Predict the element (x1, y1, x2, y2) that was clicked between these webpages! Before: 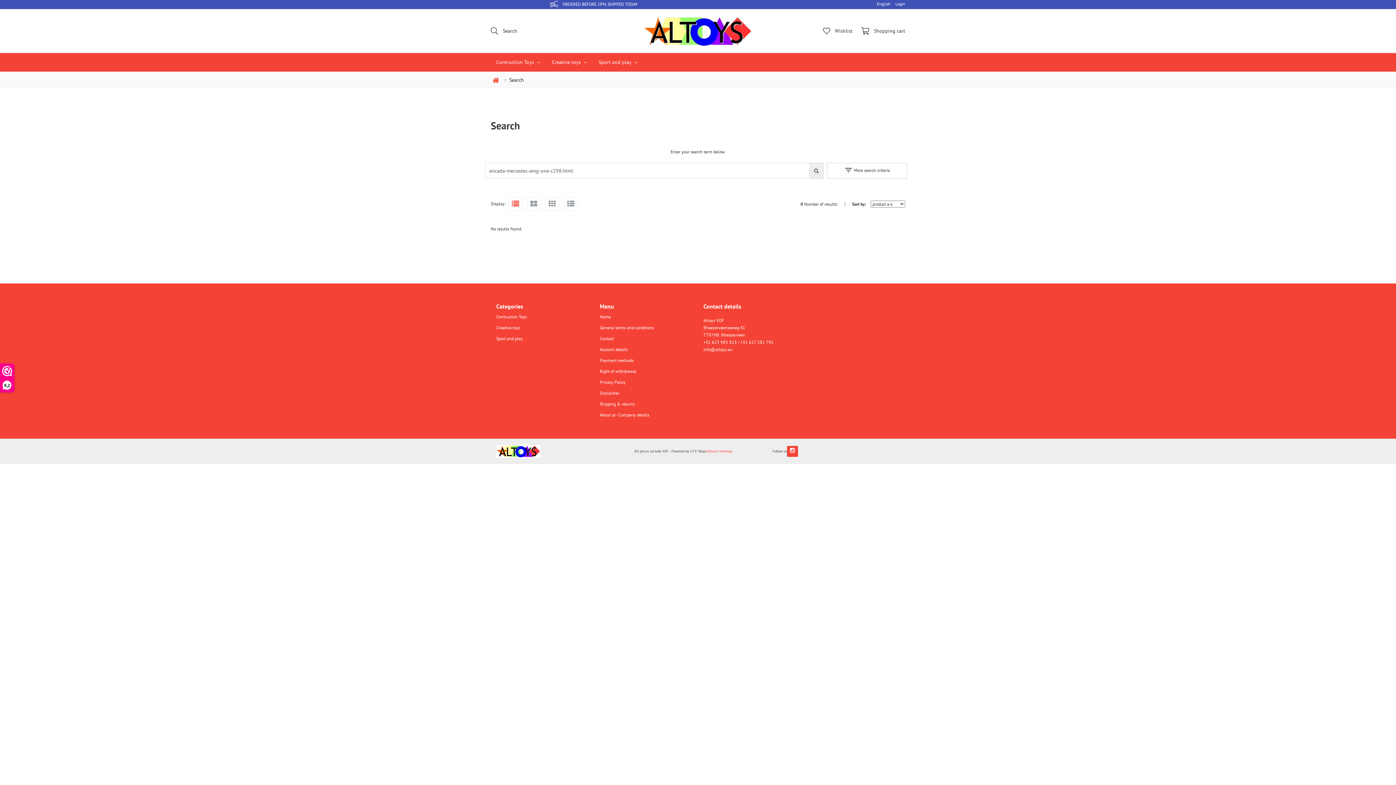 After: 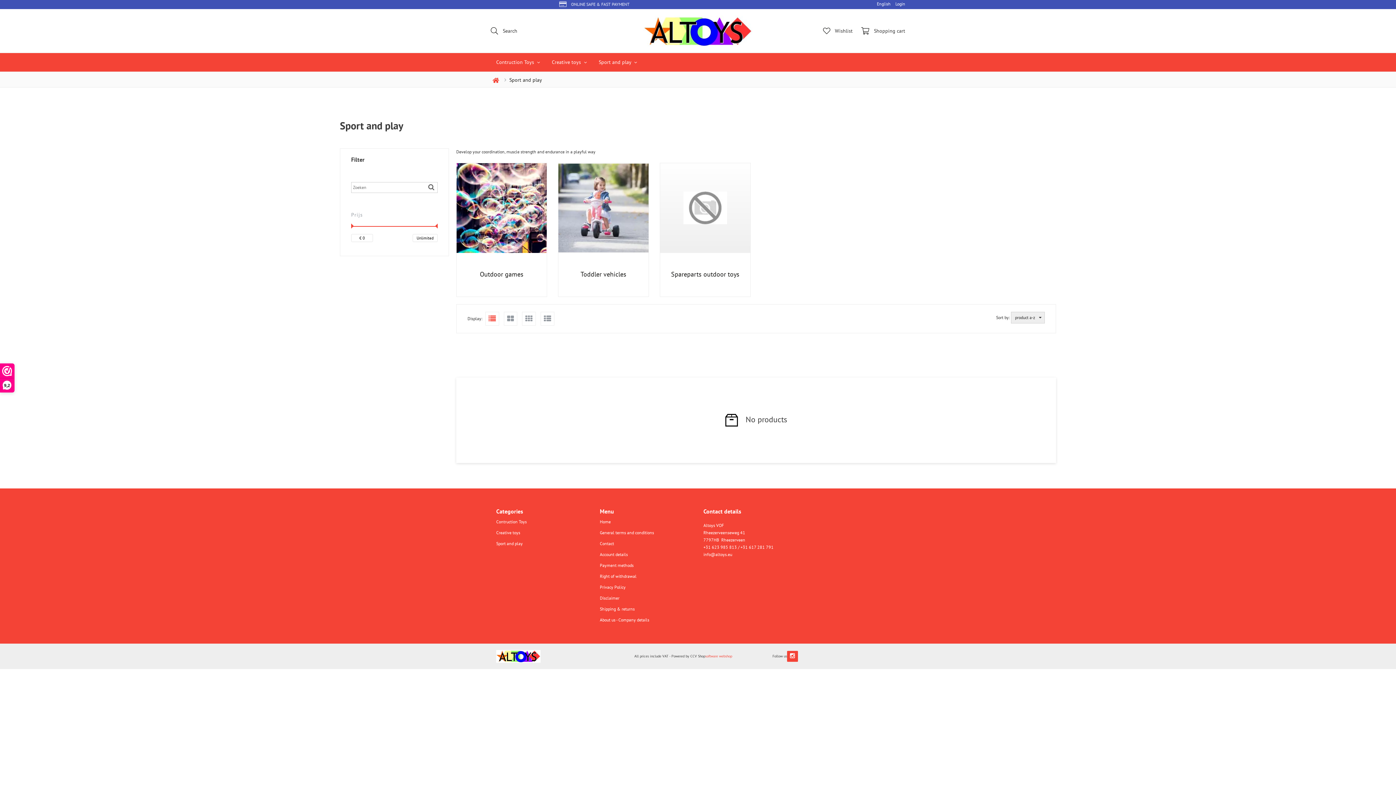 Action: bbox: (496, 335, 522, 341) label: Sport and play